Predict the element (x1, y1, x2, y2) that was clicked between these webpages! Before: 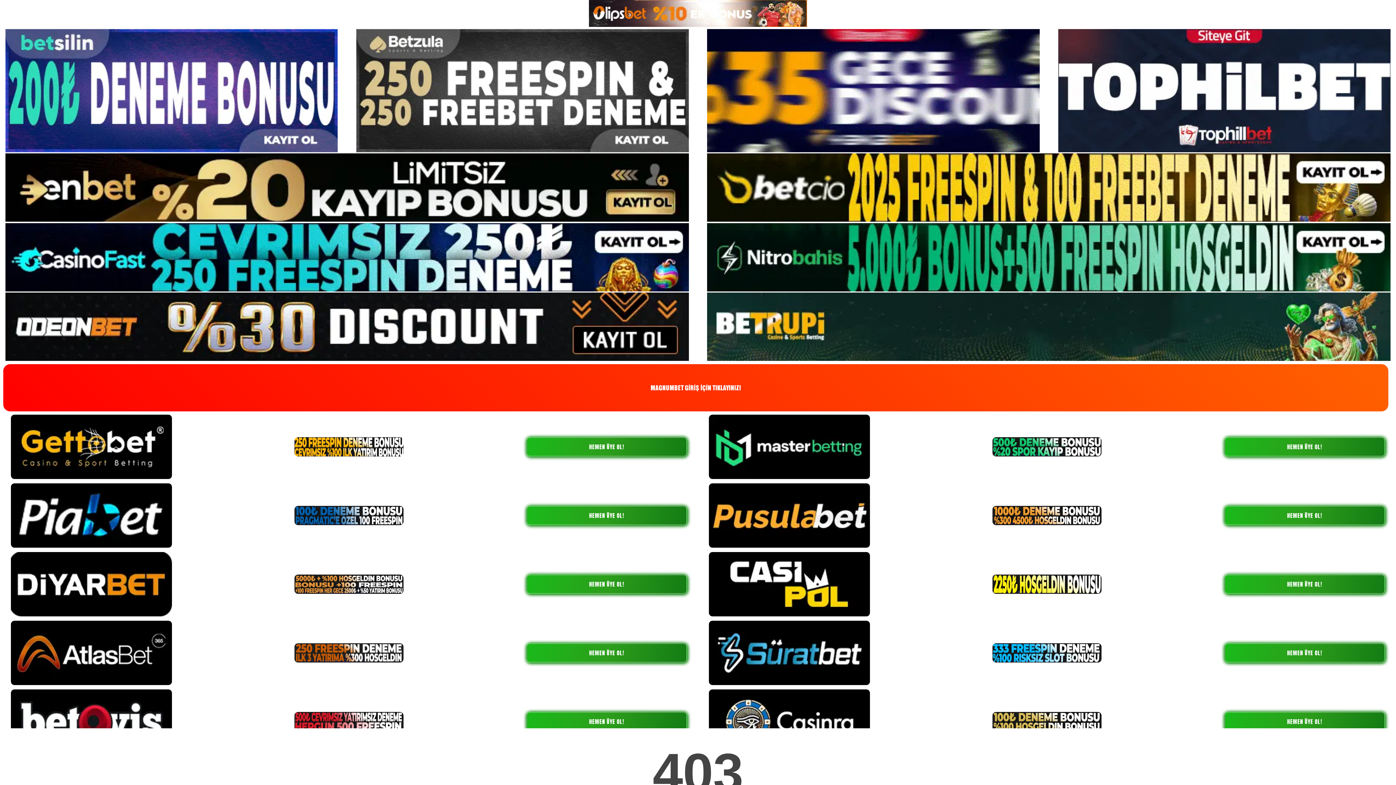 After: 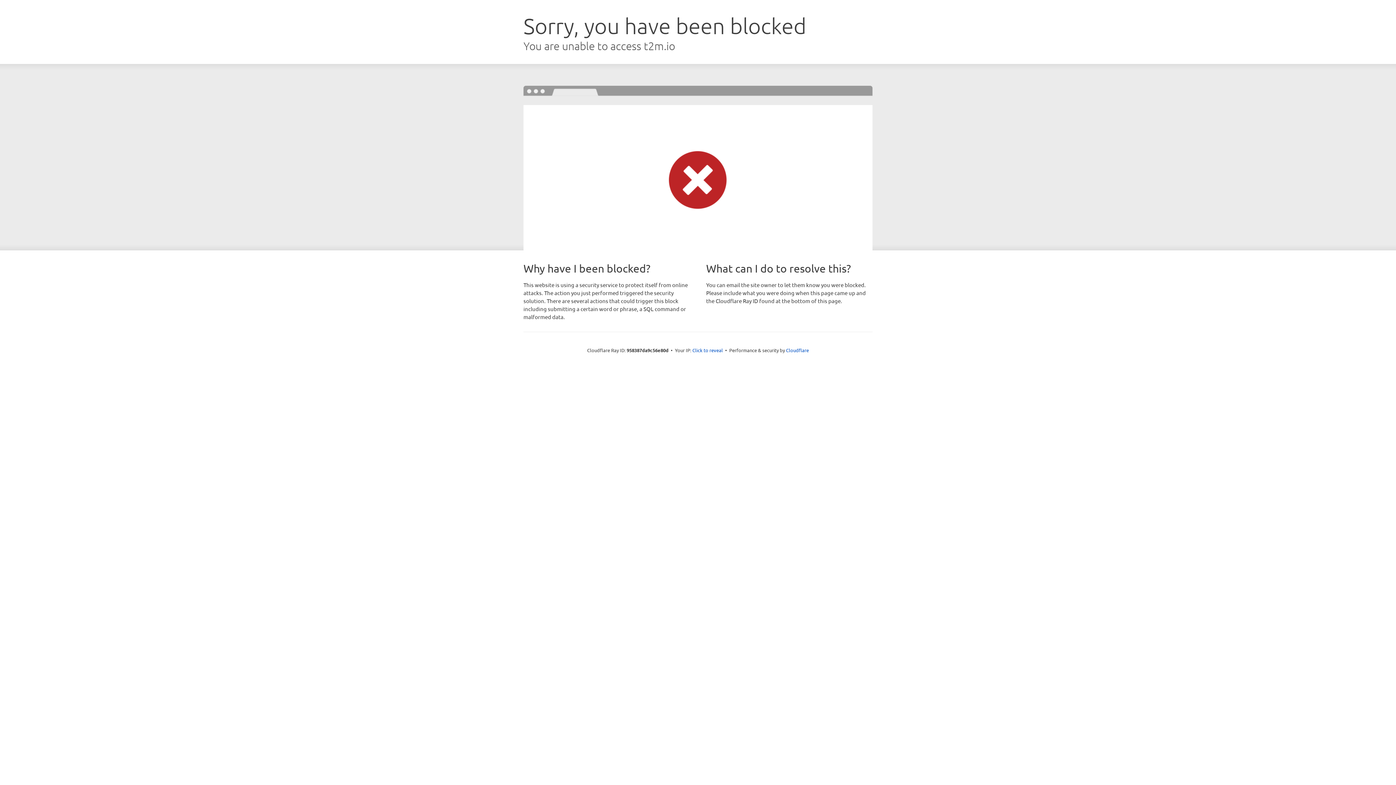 Action: bbox: (1224, 643, 1385, 662) label: HEMEN ÜYE OL!